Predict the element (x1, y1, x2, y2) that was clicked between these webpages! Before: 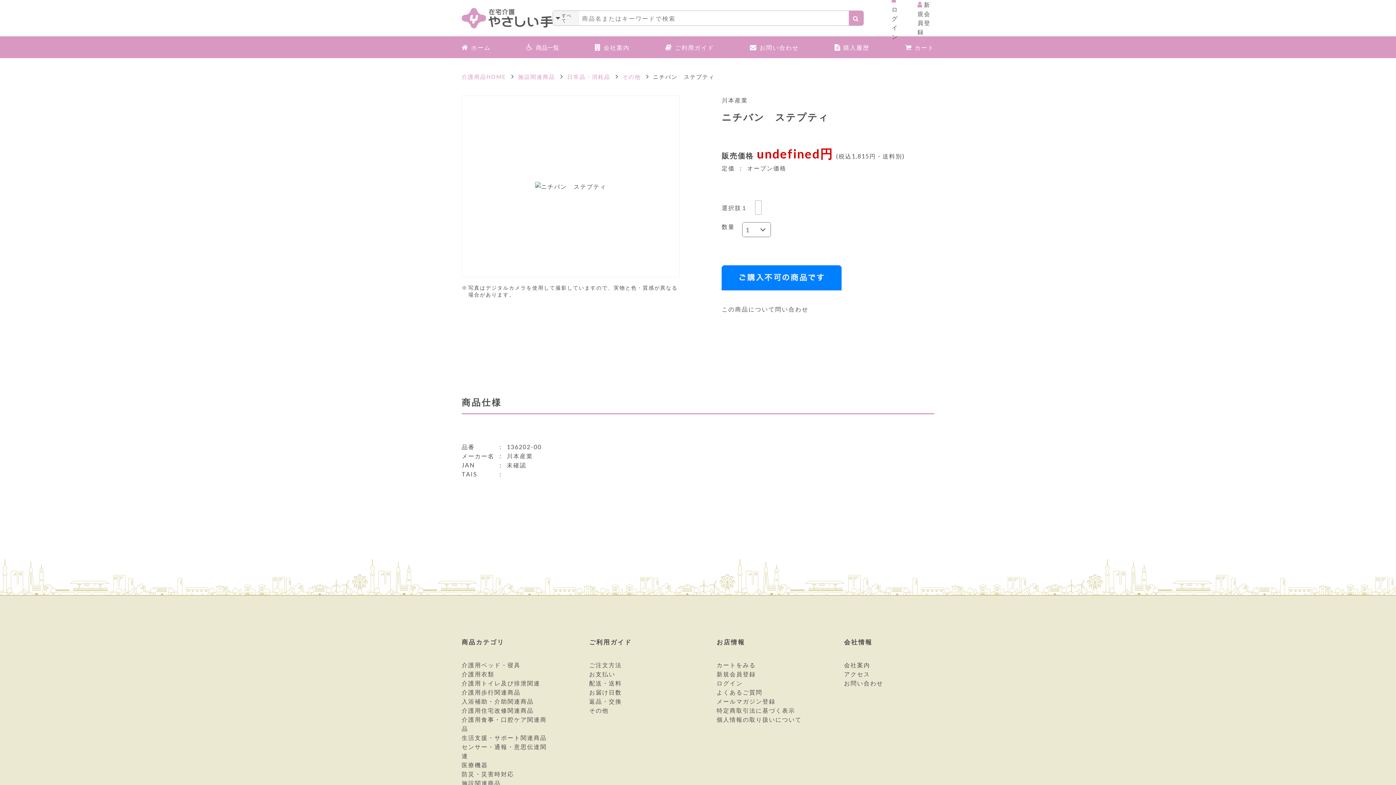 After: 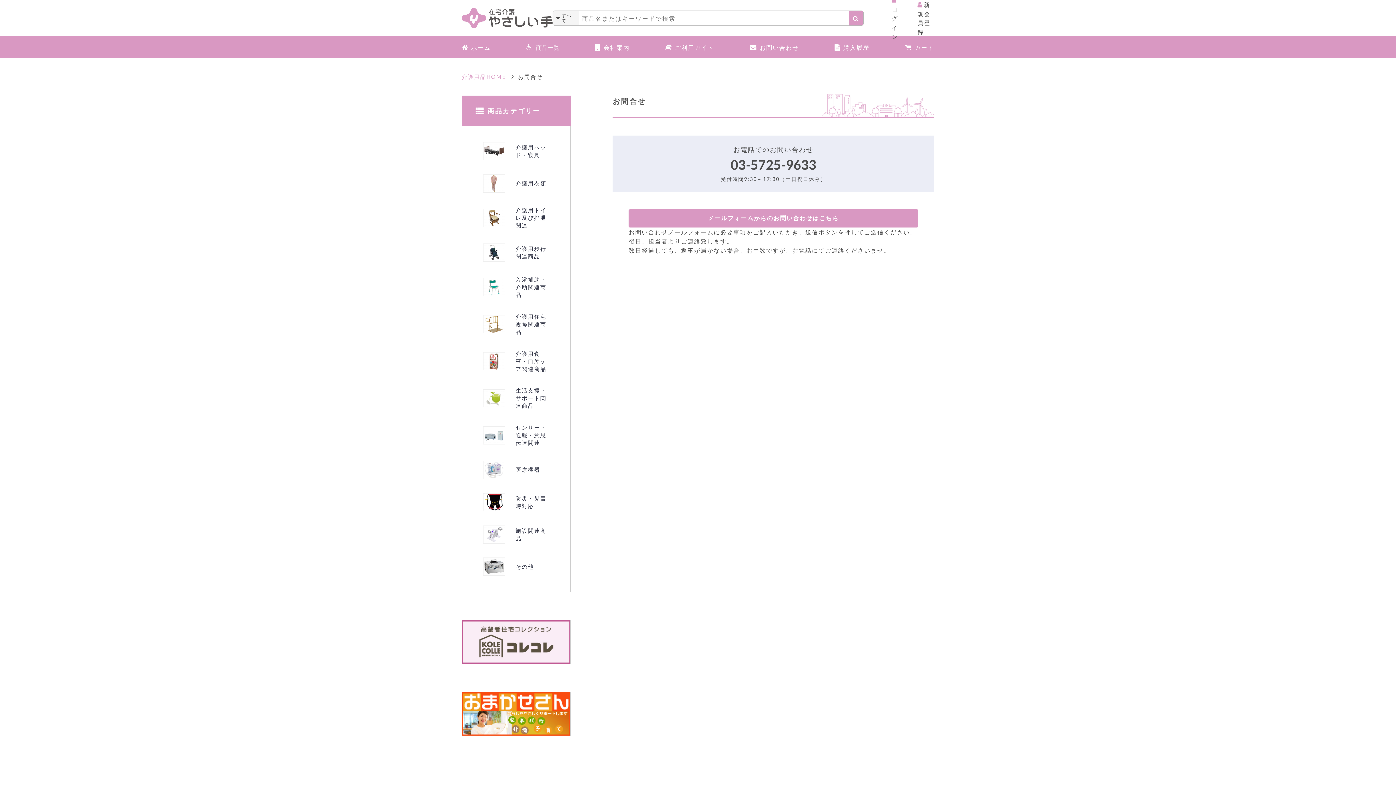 Action: bbox: (721, 305, 808, 312) label: この商品について問い合わせ